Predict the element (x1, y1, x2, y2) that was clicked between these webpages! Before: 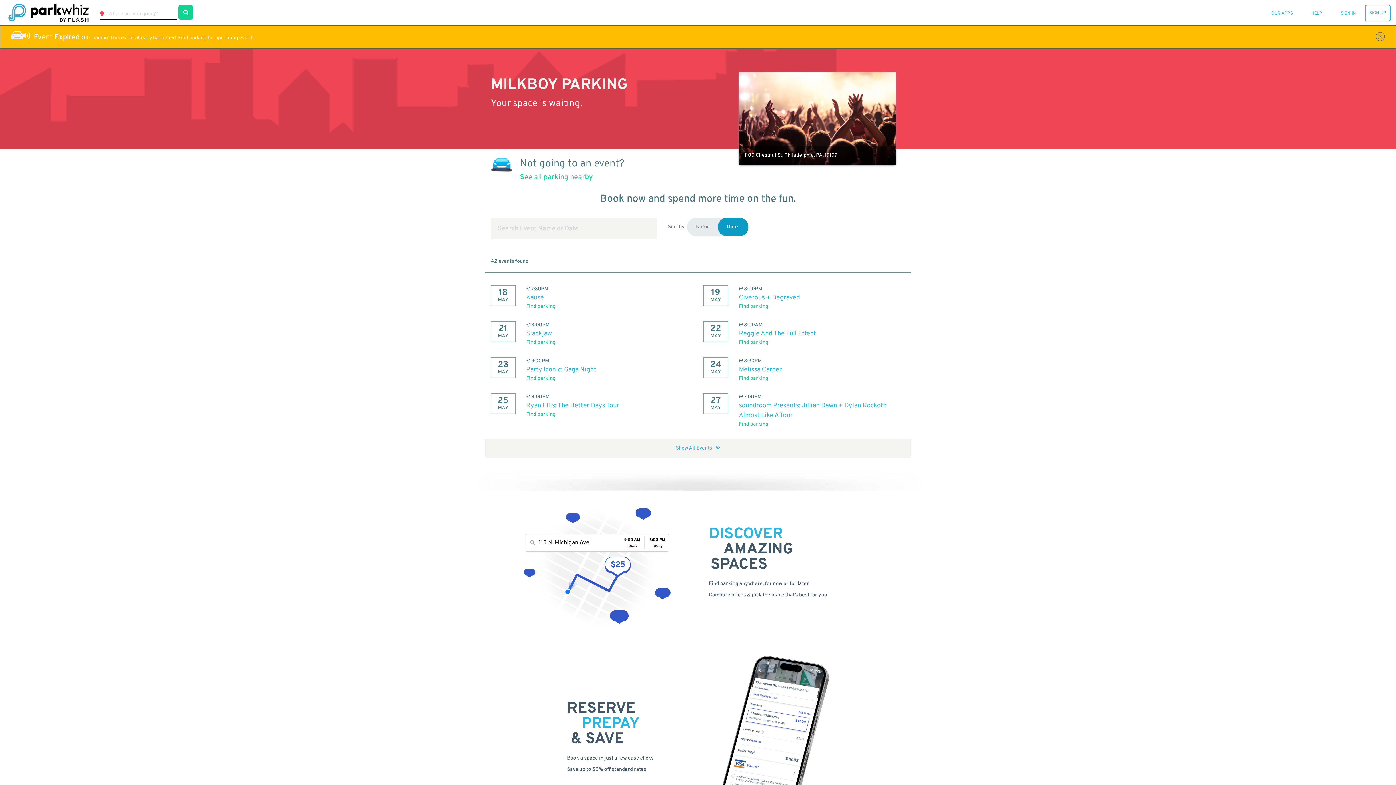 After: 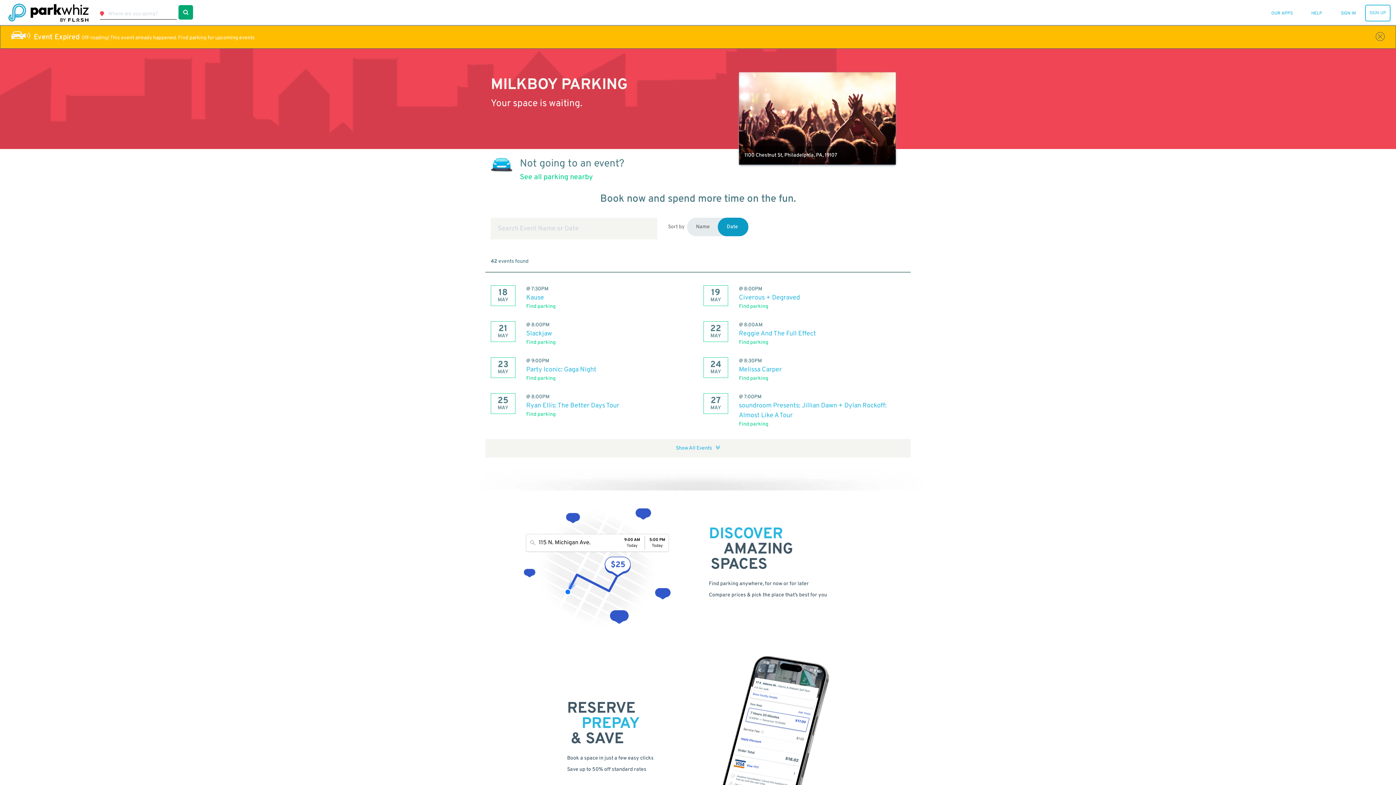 Action: bbox: (178, 5, 193, 19) label: Find Parking